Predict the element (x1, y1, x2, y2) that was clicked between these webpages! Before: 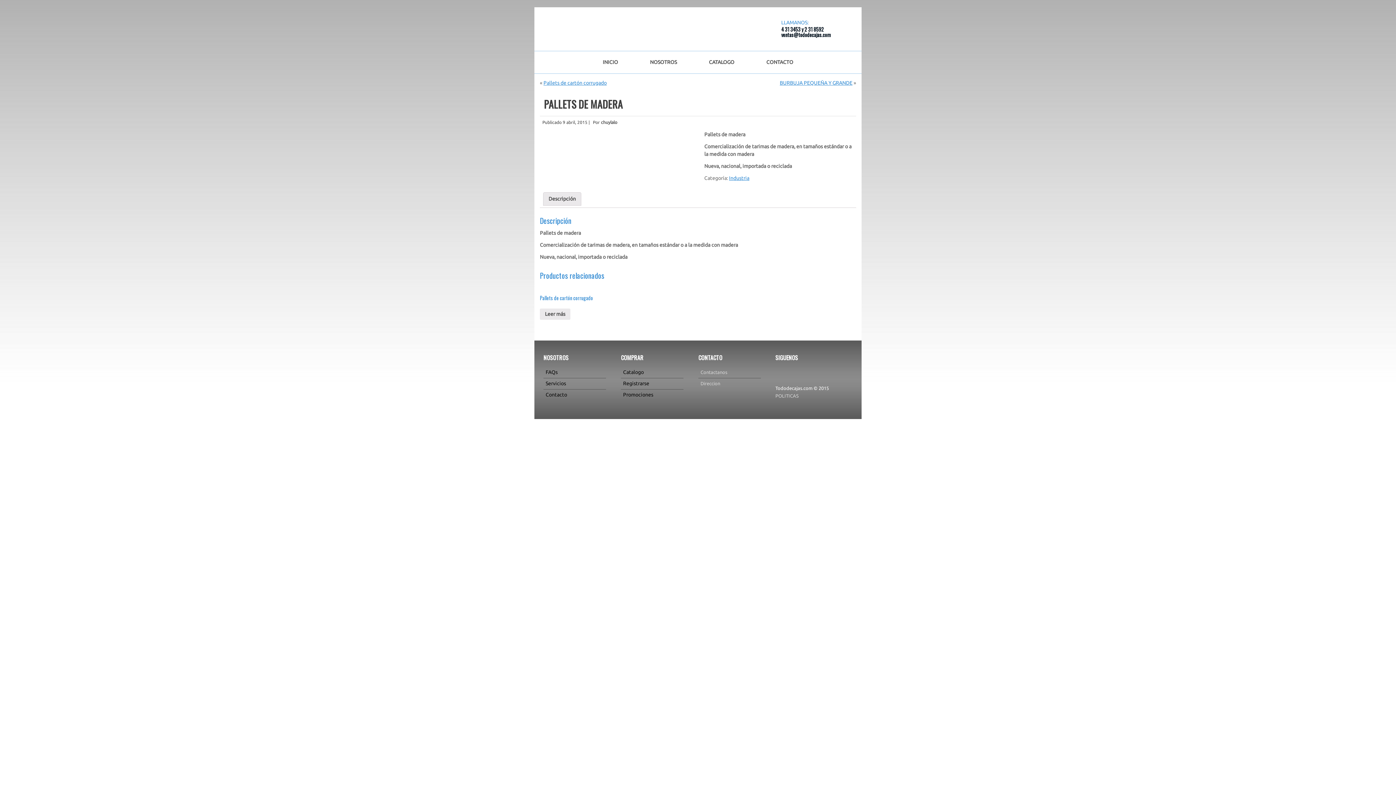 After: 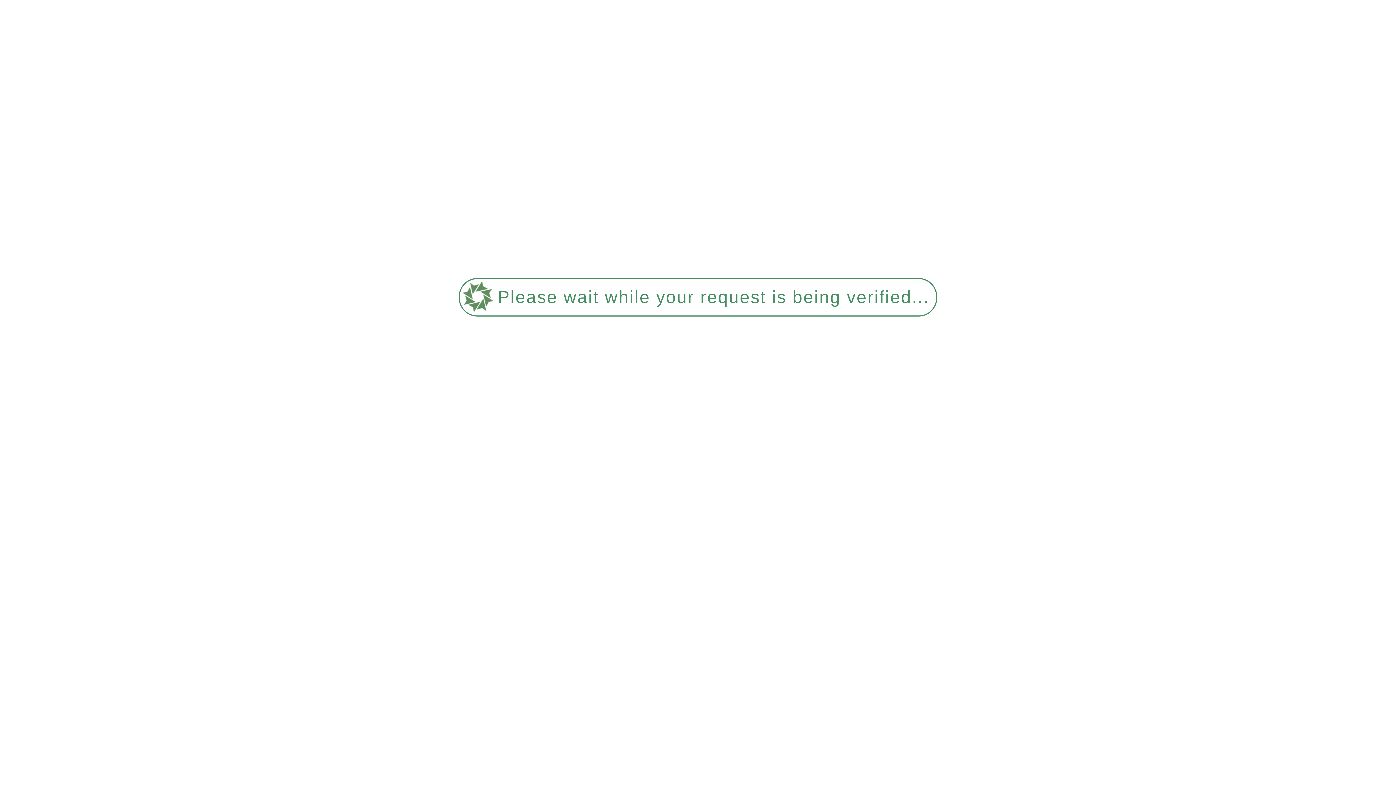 Action: label: Contactanos bbox: (700, 369, 727, 374)